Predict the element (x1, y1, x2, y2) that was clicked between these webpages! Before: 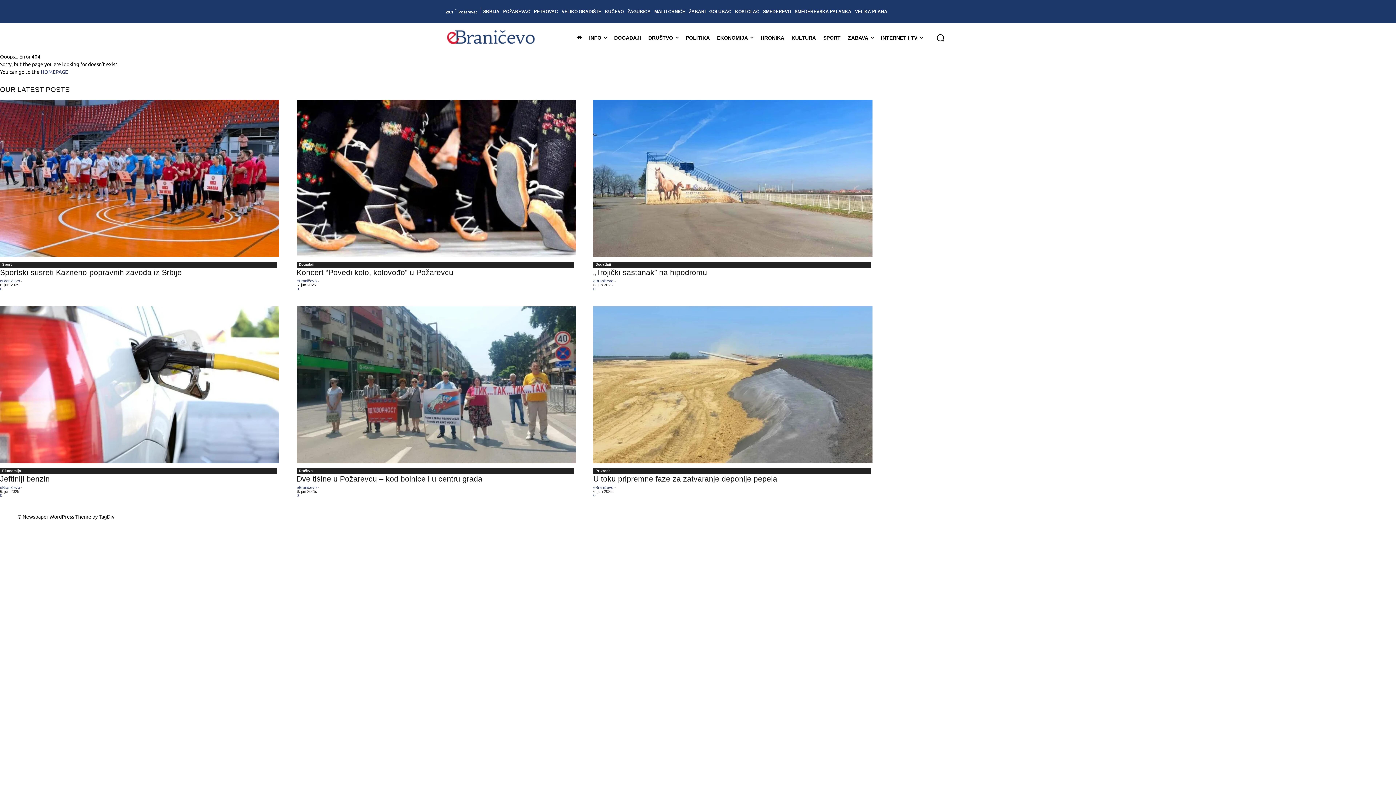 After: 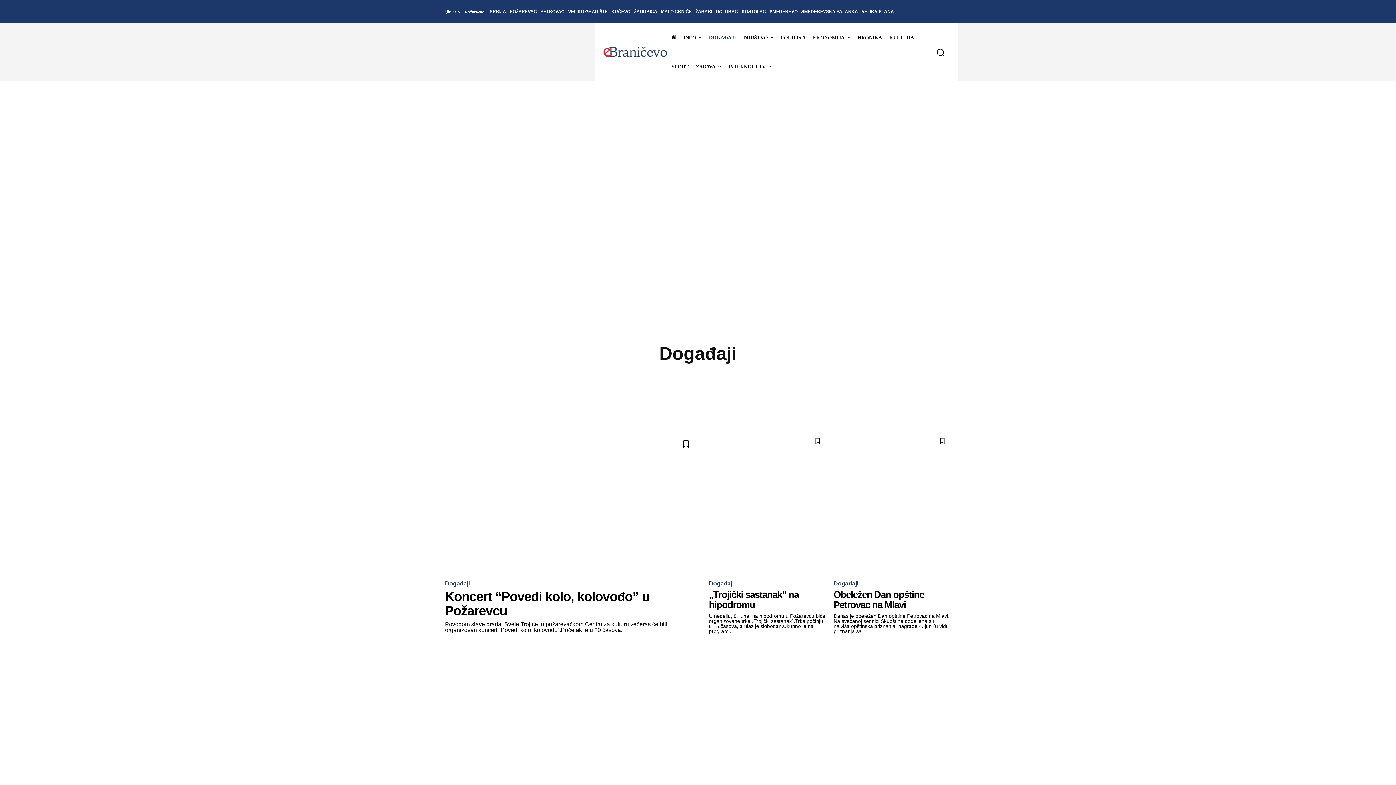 Action: label: DOGAĐAJI bbox: (610, 23, 644, 52)